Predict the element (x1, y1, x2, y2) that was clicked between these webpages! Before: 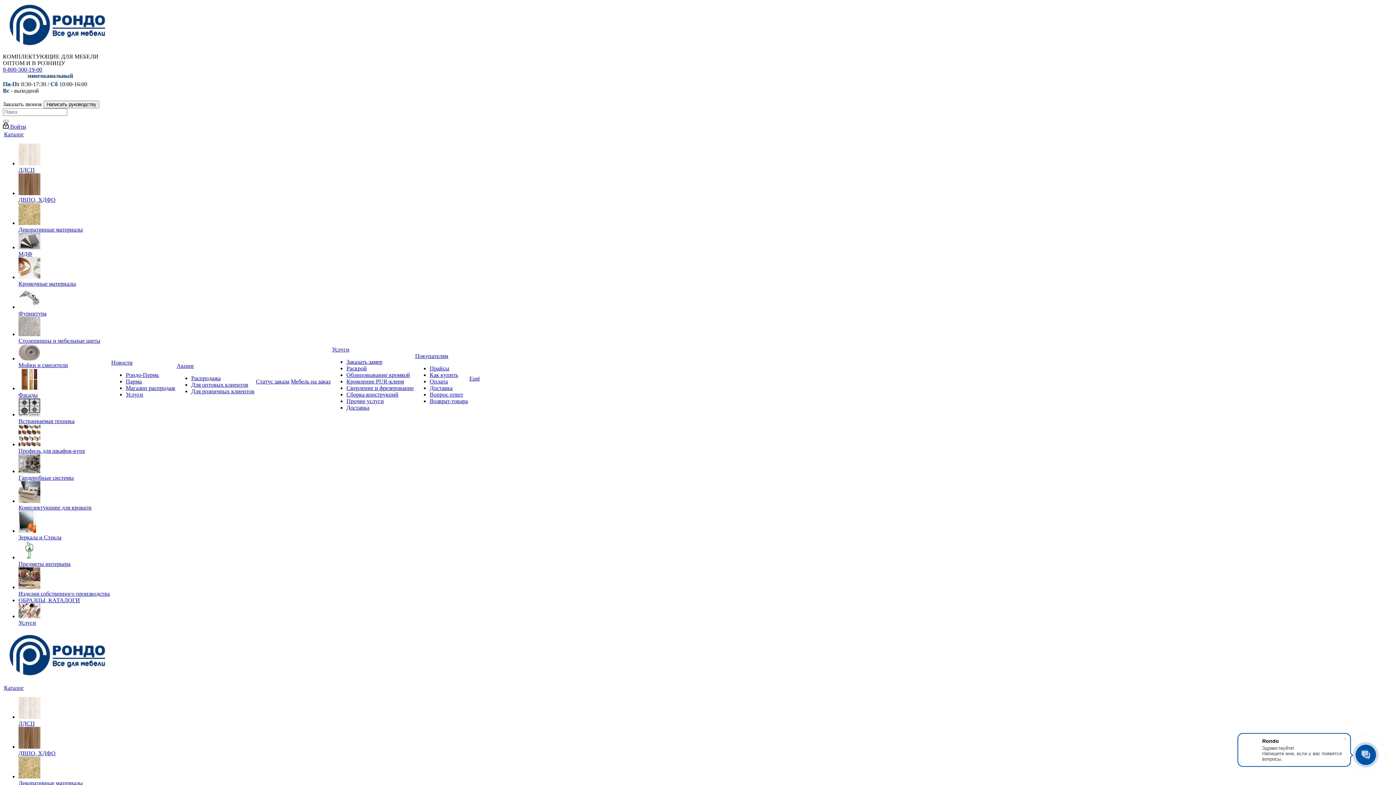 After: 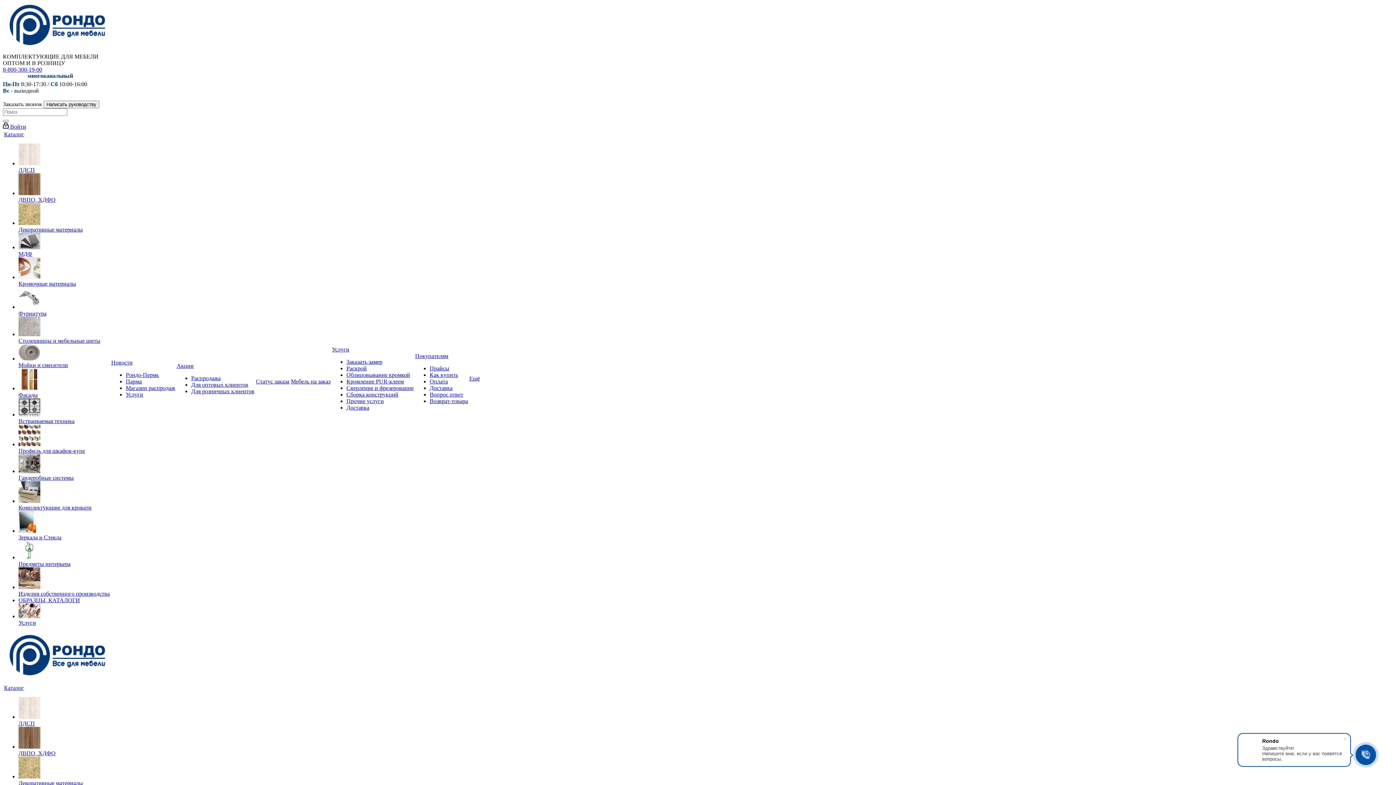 Action: bbox: (4, 131, 109, 137) label: Каталог